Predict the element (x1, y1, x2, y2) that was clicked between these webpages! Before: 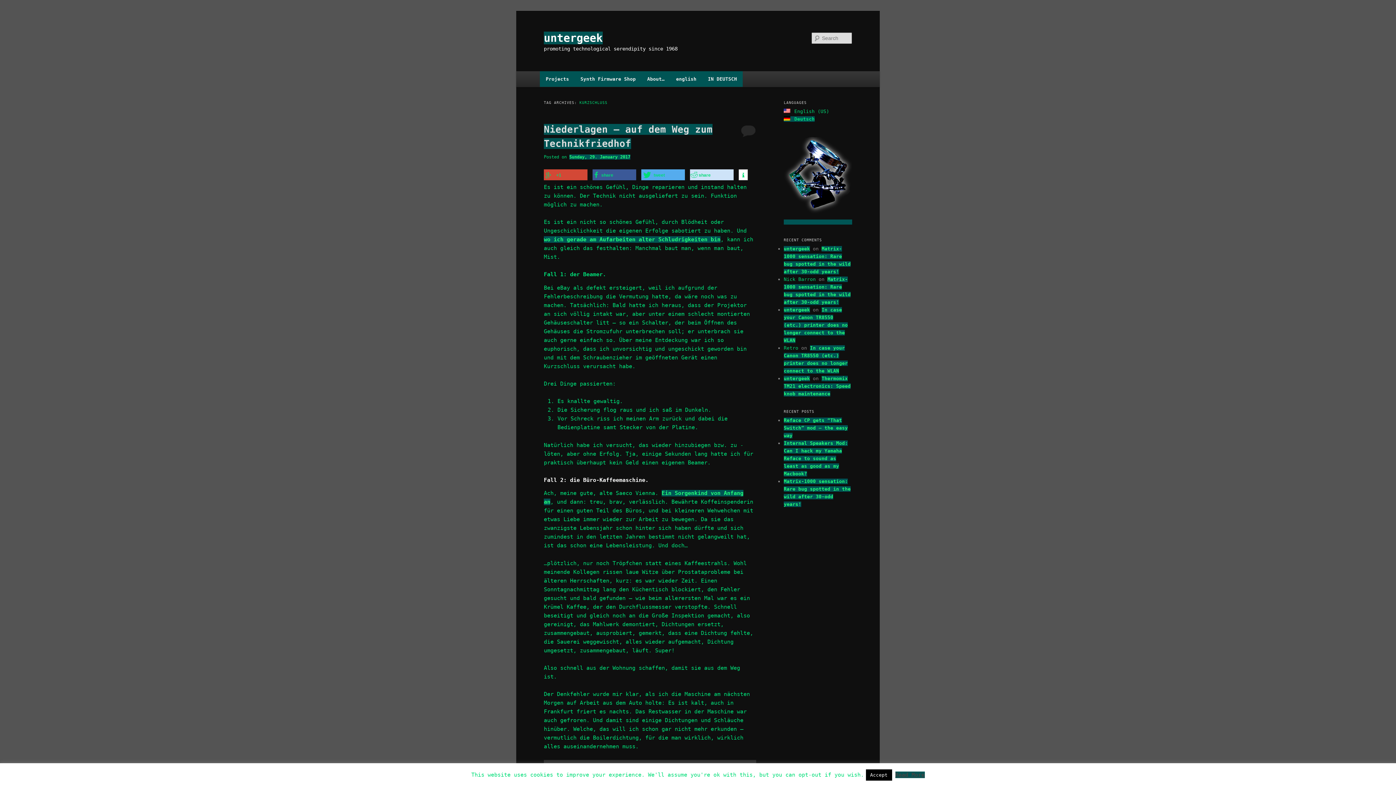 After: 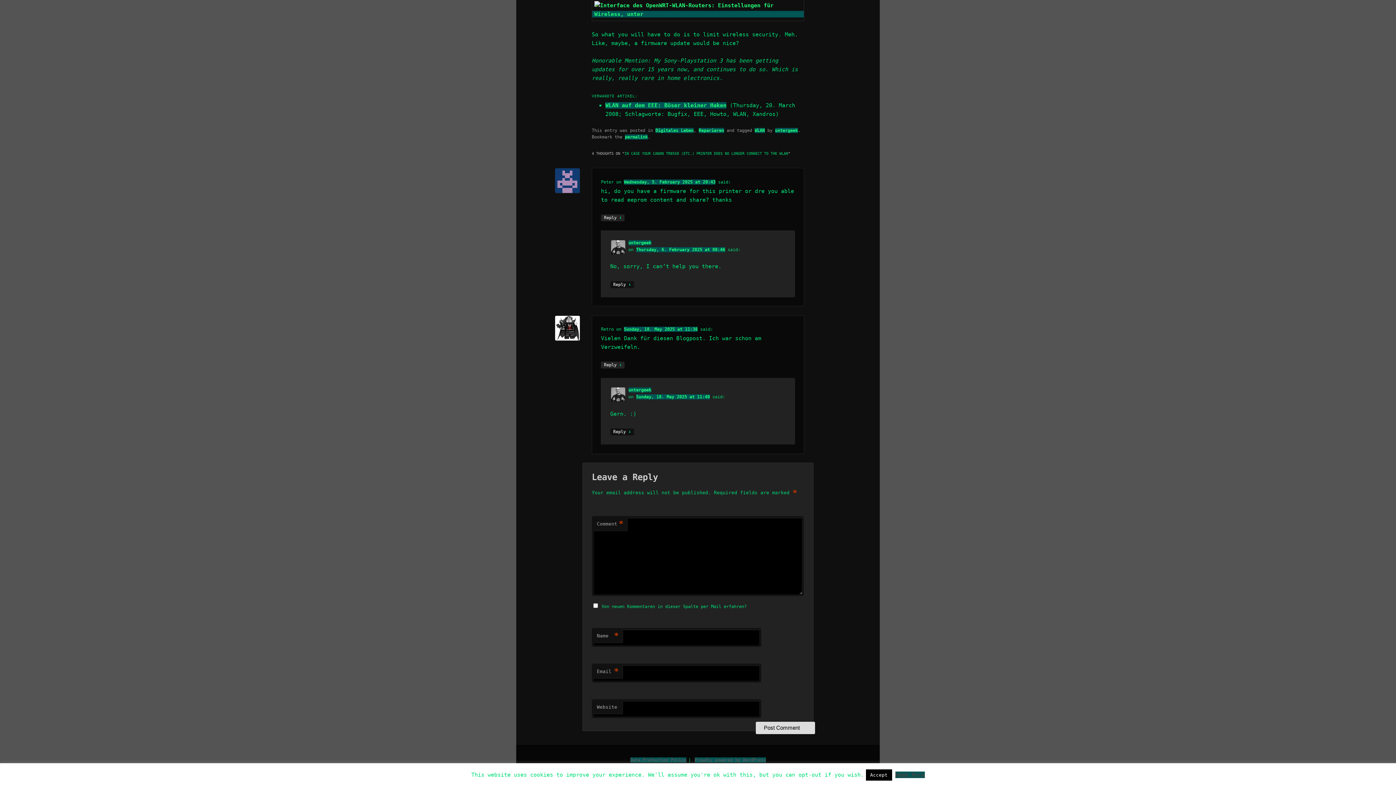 Action: bbox: (784, 307, 848, 343) label: In case your Canon TR8550 (etc.) printer does no longer connect to the WLAN